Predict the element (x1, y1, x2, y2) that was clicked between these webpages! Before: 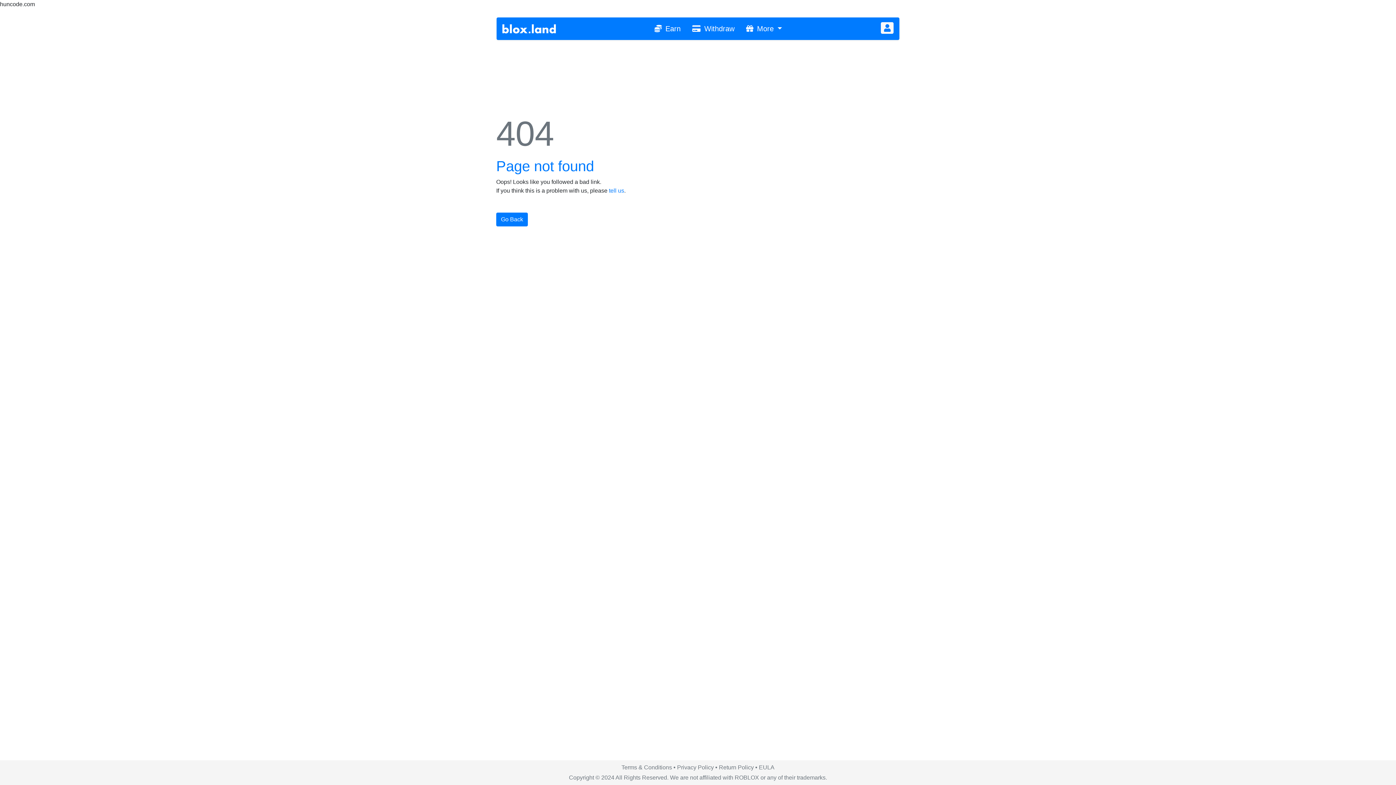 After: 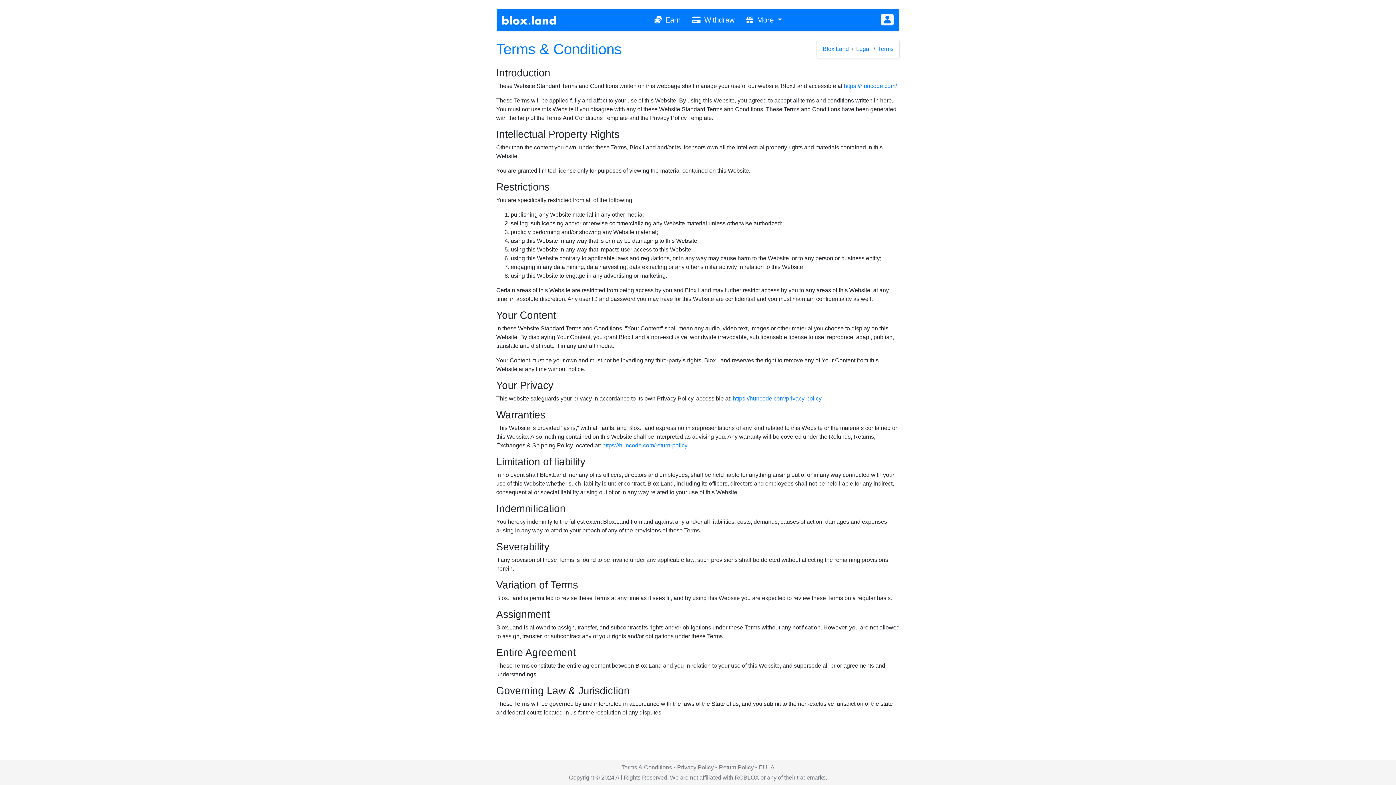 Action: bbox: (621, 764, 672, 770) label: Terms & Conditions